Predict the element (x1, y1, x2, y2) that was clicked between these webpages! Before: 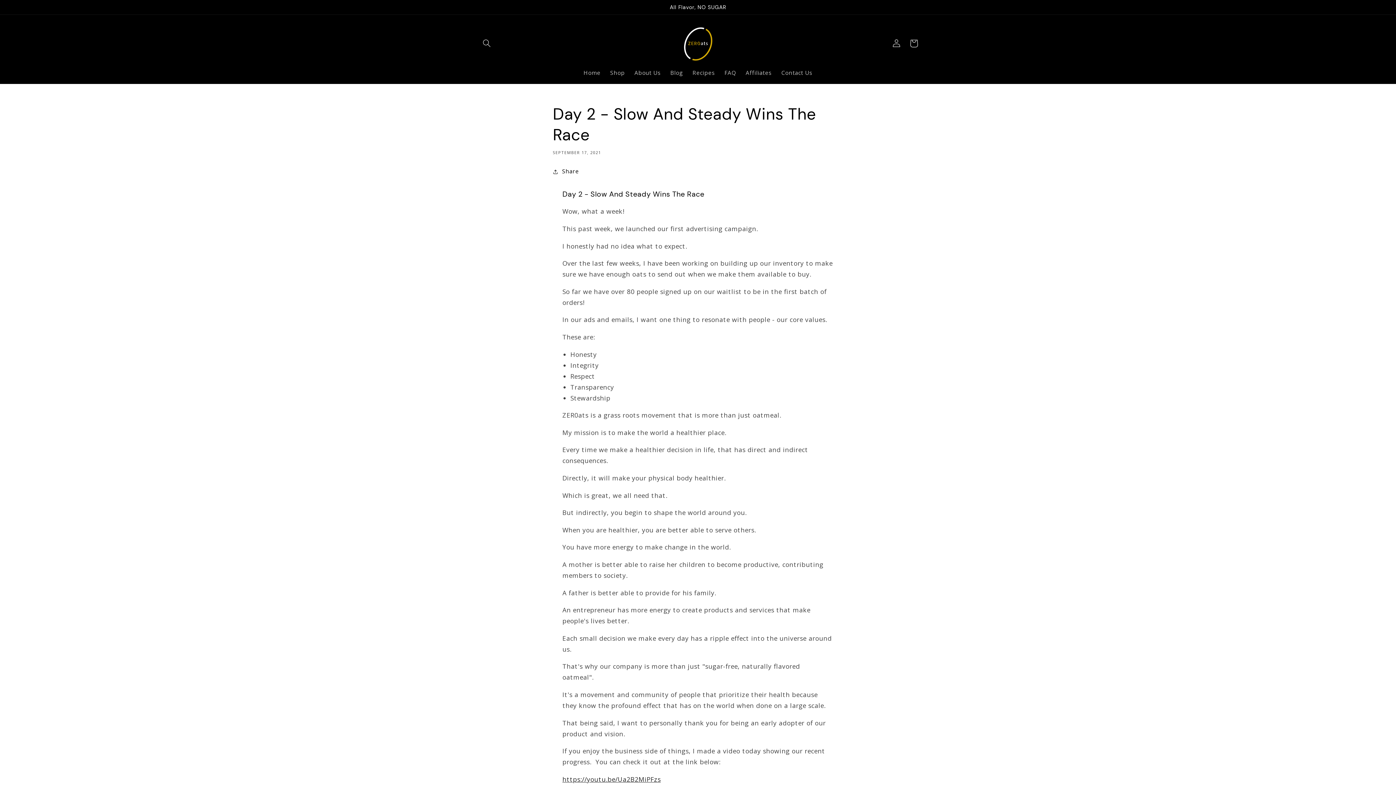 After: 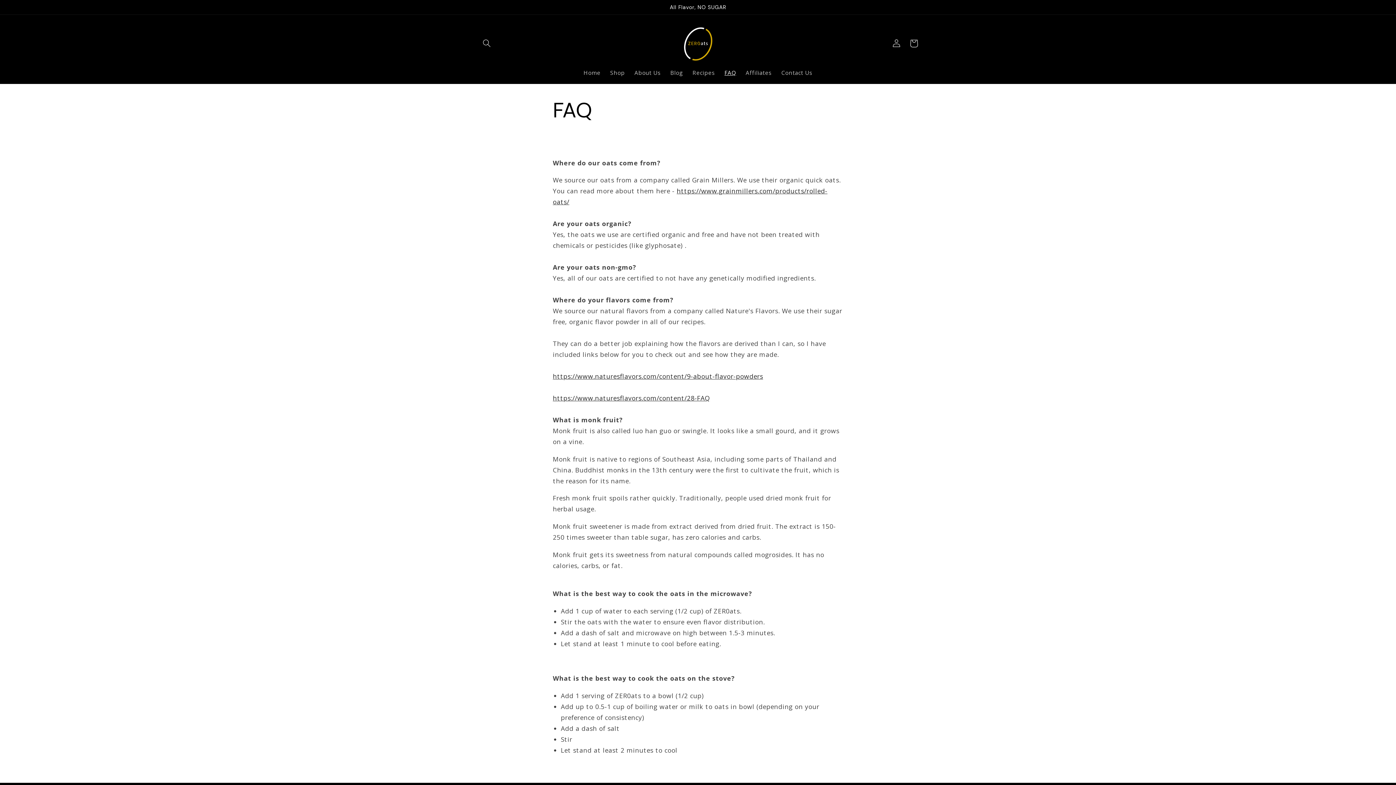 Action: label: FAQ bbox: (719, 64, 741, 81)